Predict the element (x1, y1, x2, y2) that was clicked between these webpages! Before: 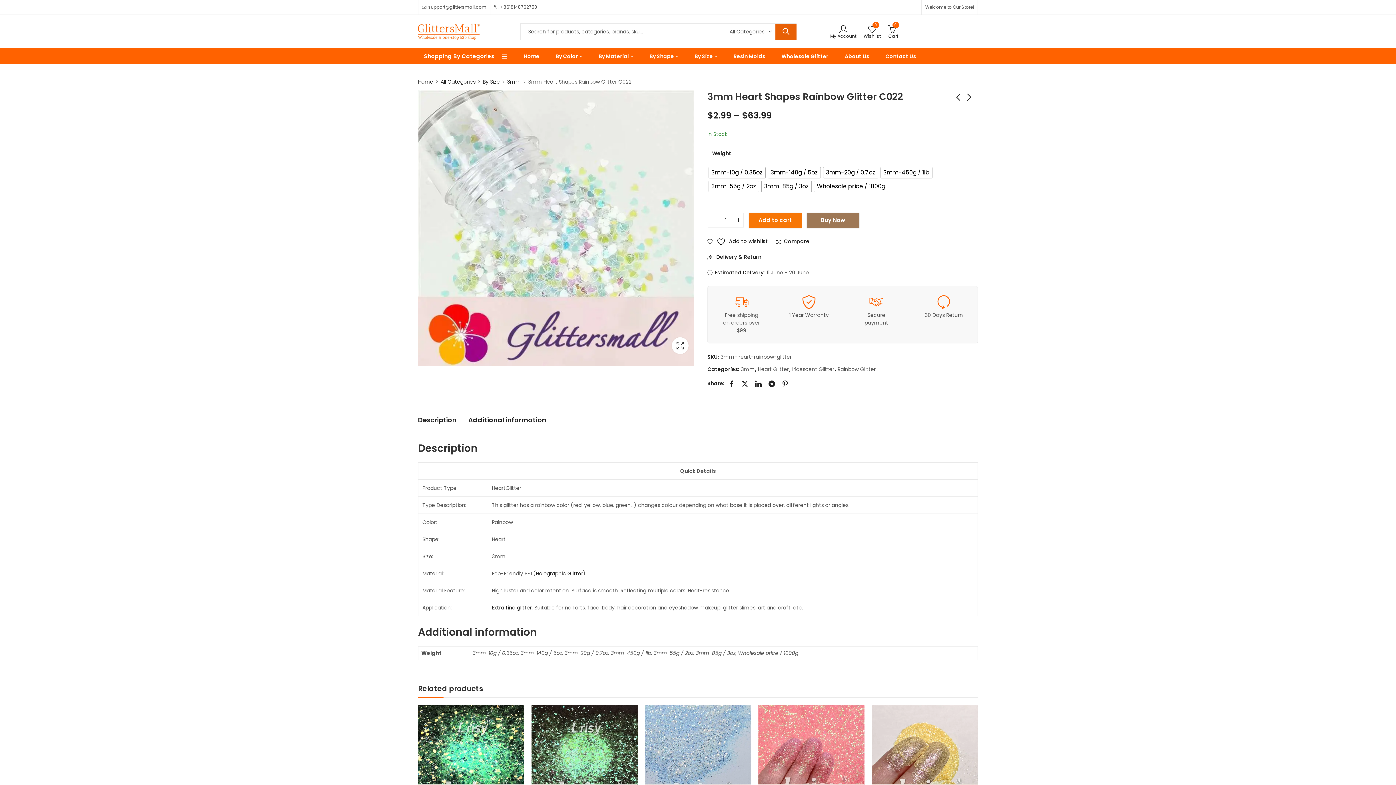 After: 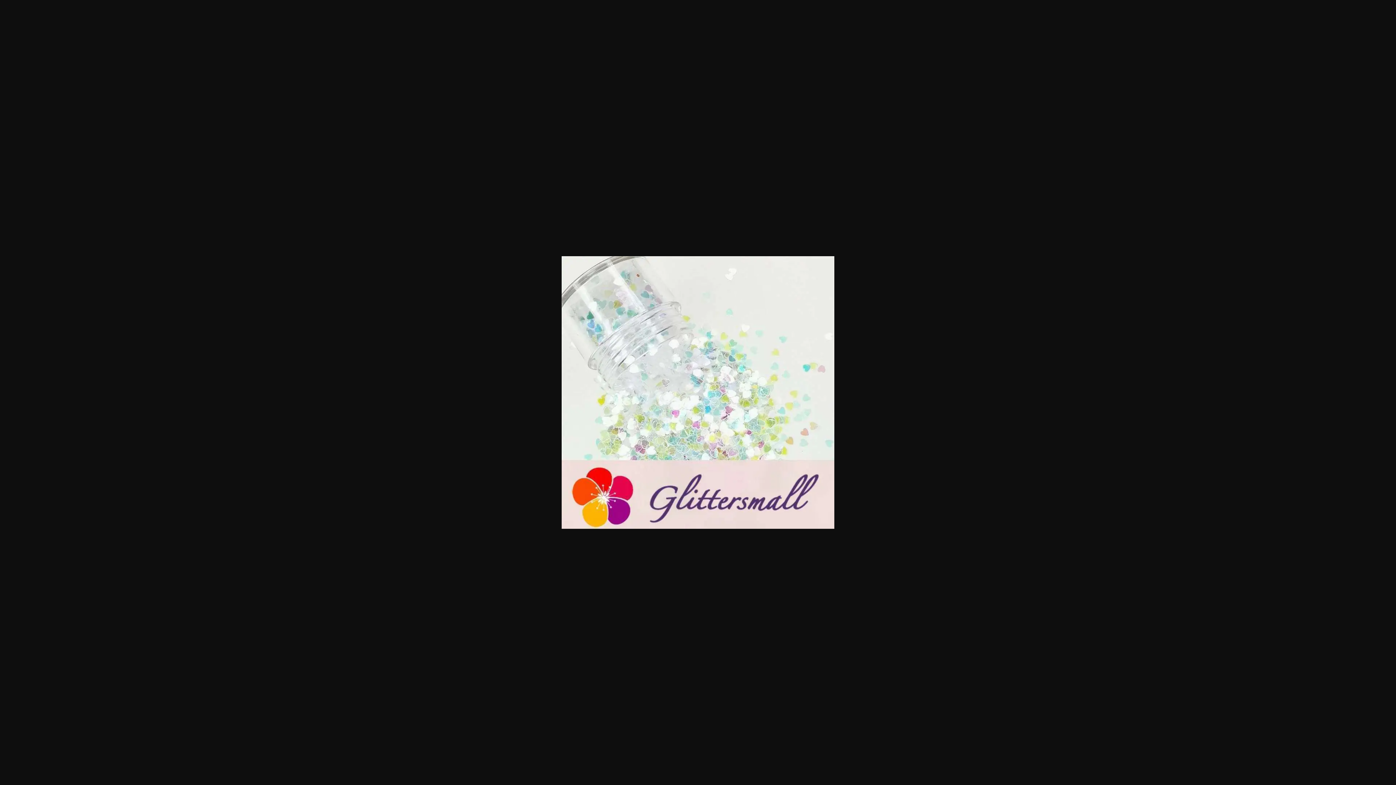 Action: bbox: (418, 90, 694, 366)